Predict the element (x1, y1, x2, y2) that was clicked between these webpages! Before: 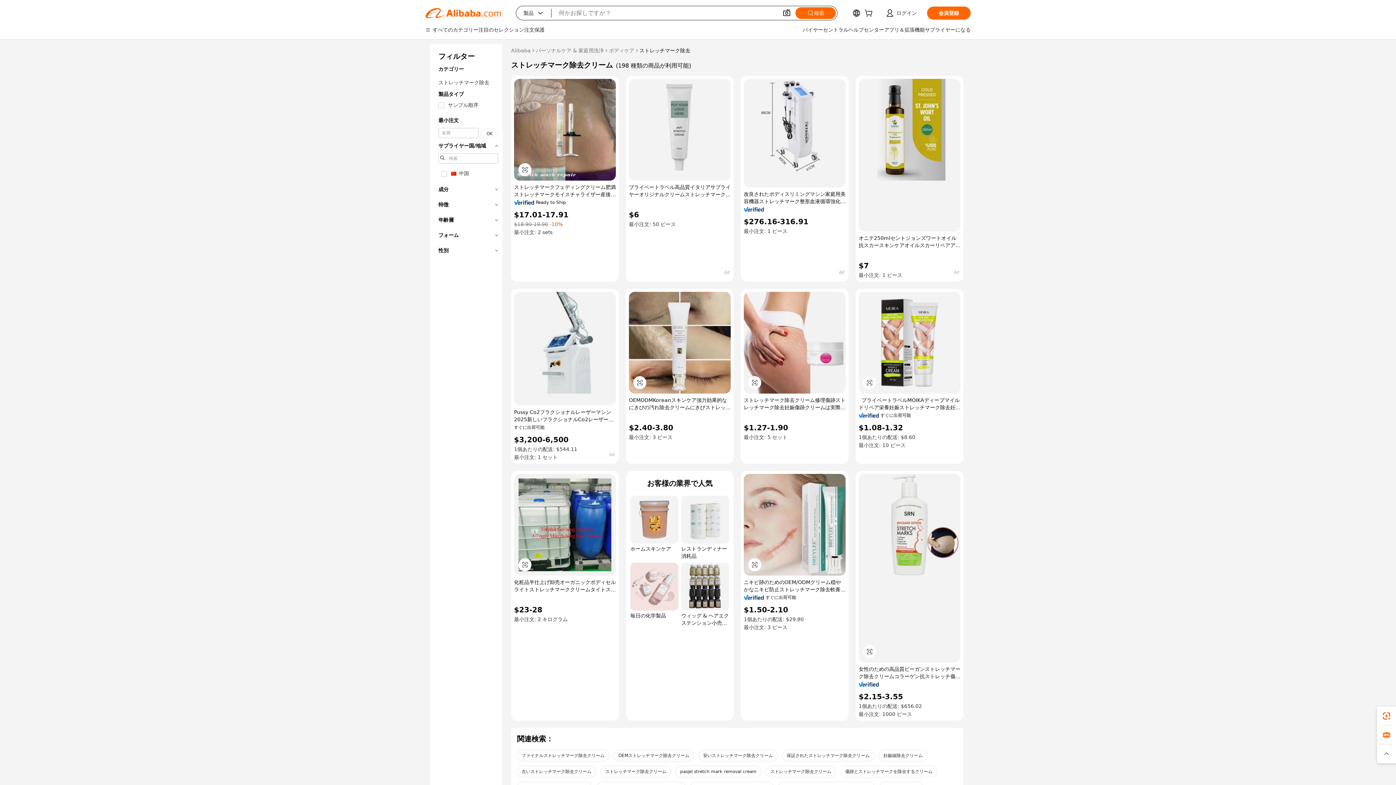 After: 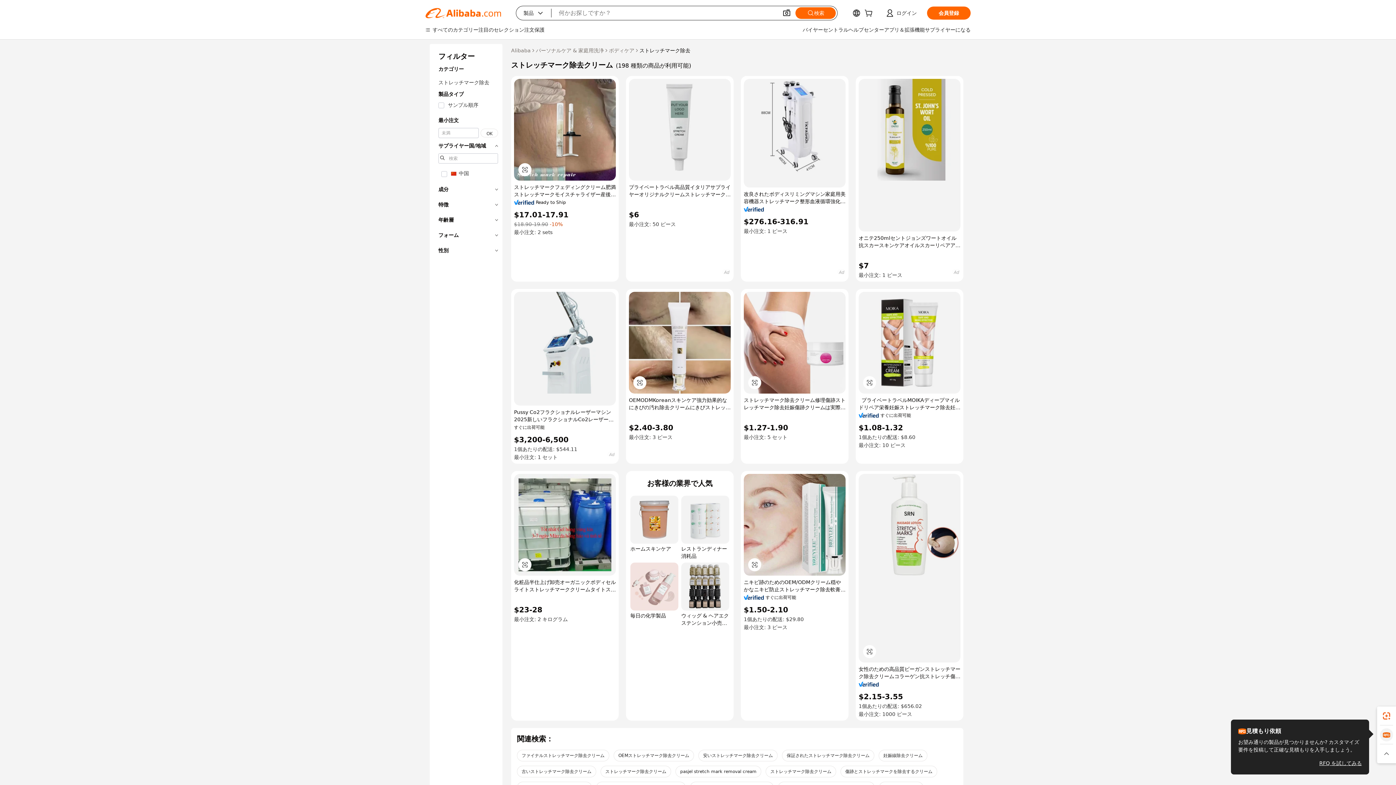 Action: bbox: (1377, 725, 1396, 744)